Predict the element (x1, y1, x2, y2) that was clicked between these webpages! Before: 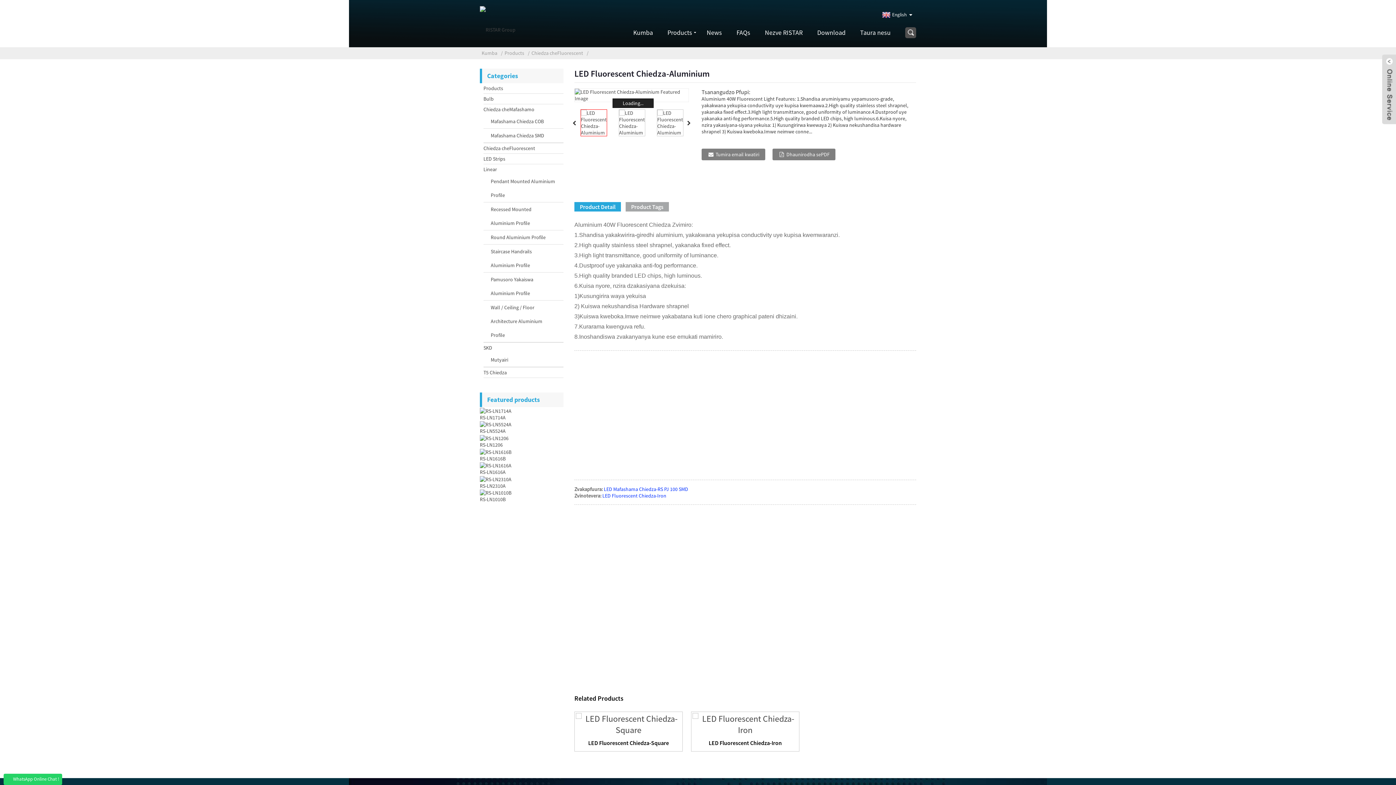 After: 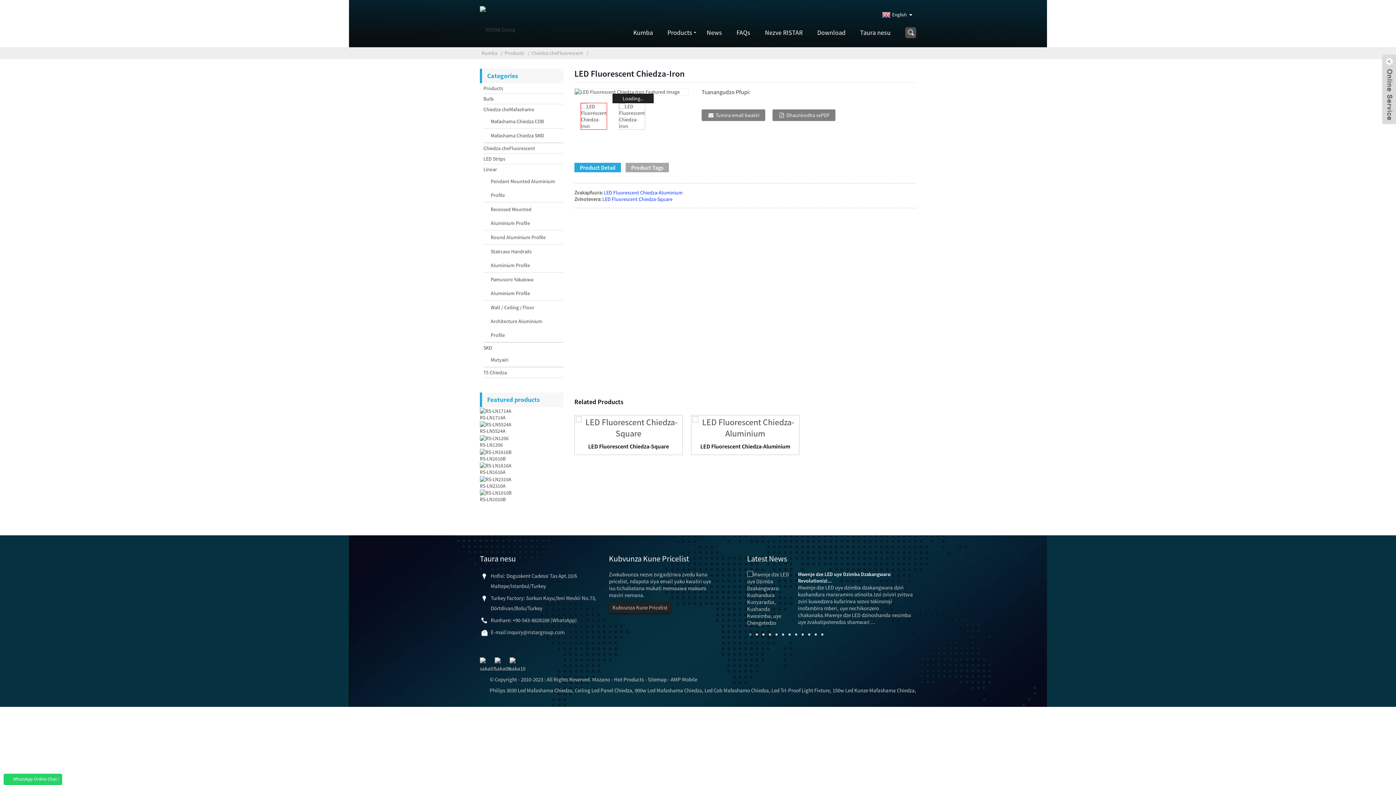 Action: bbox: (708, 739, 782, 746) label: LED Fluorescent Chiedza-Iron